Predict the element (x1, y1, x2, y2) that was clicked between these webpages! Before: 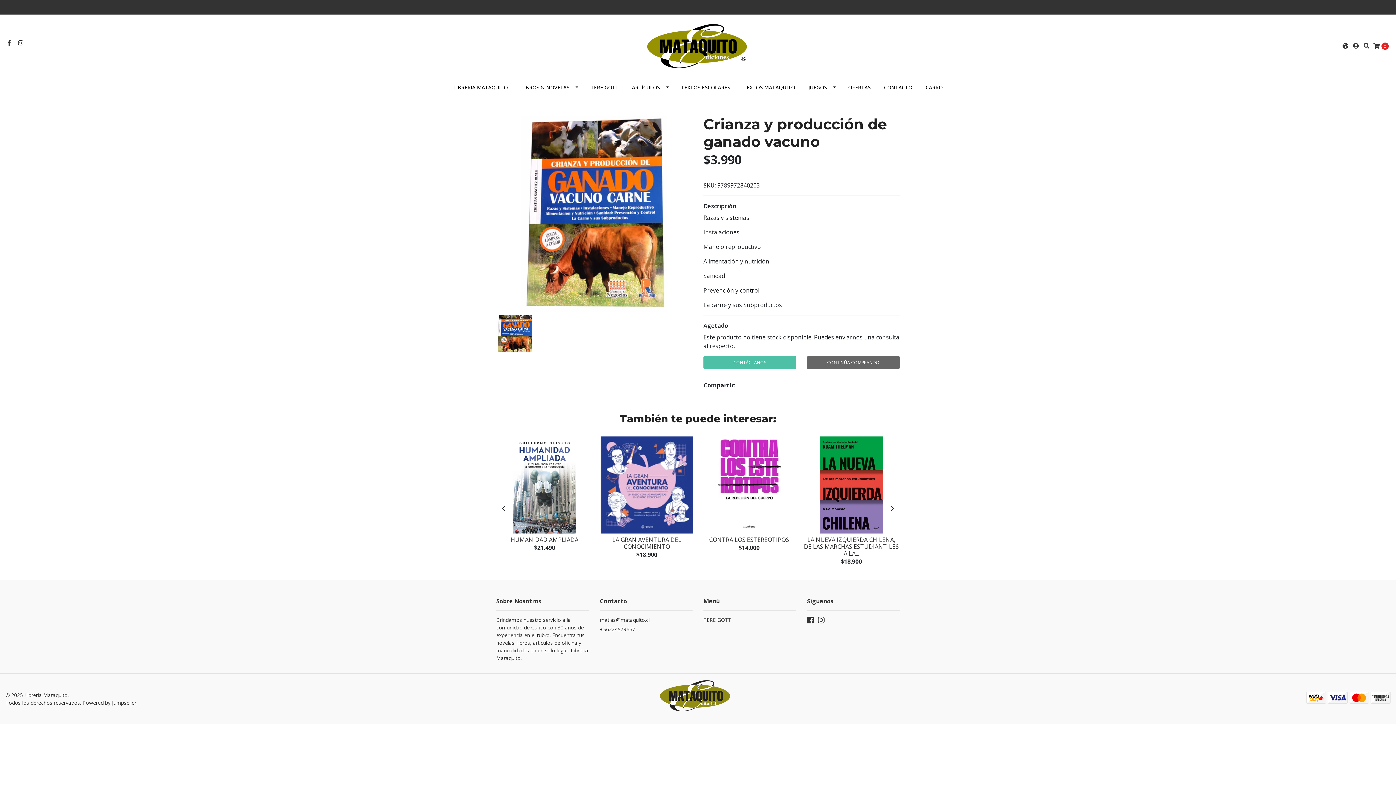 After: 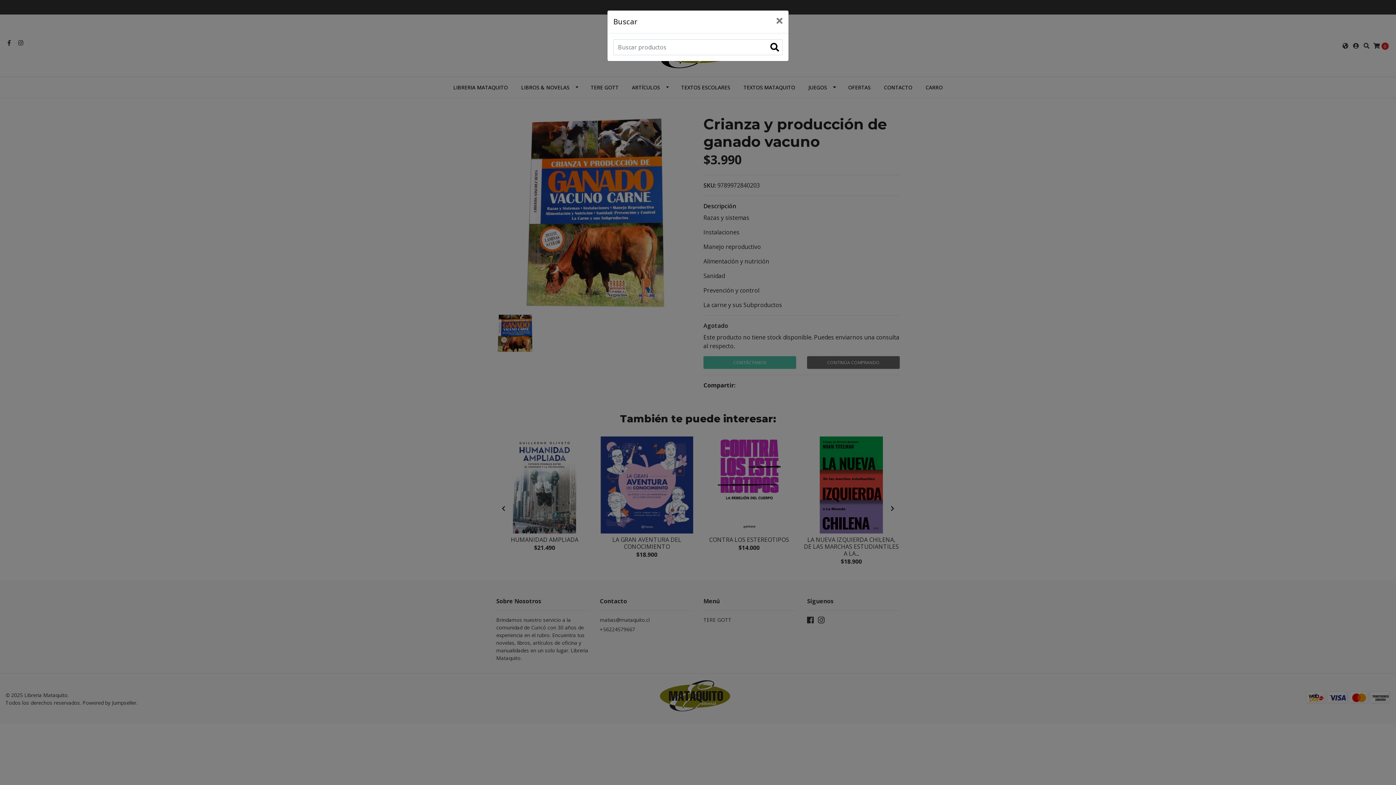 Action: bbox: (1363, 41, 1369, 50)